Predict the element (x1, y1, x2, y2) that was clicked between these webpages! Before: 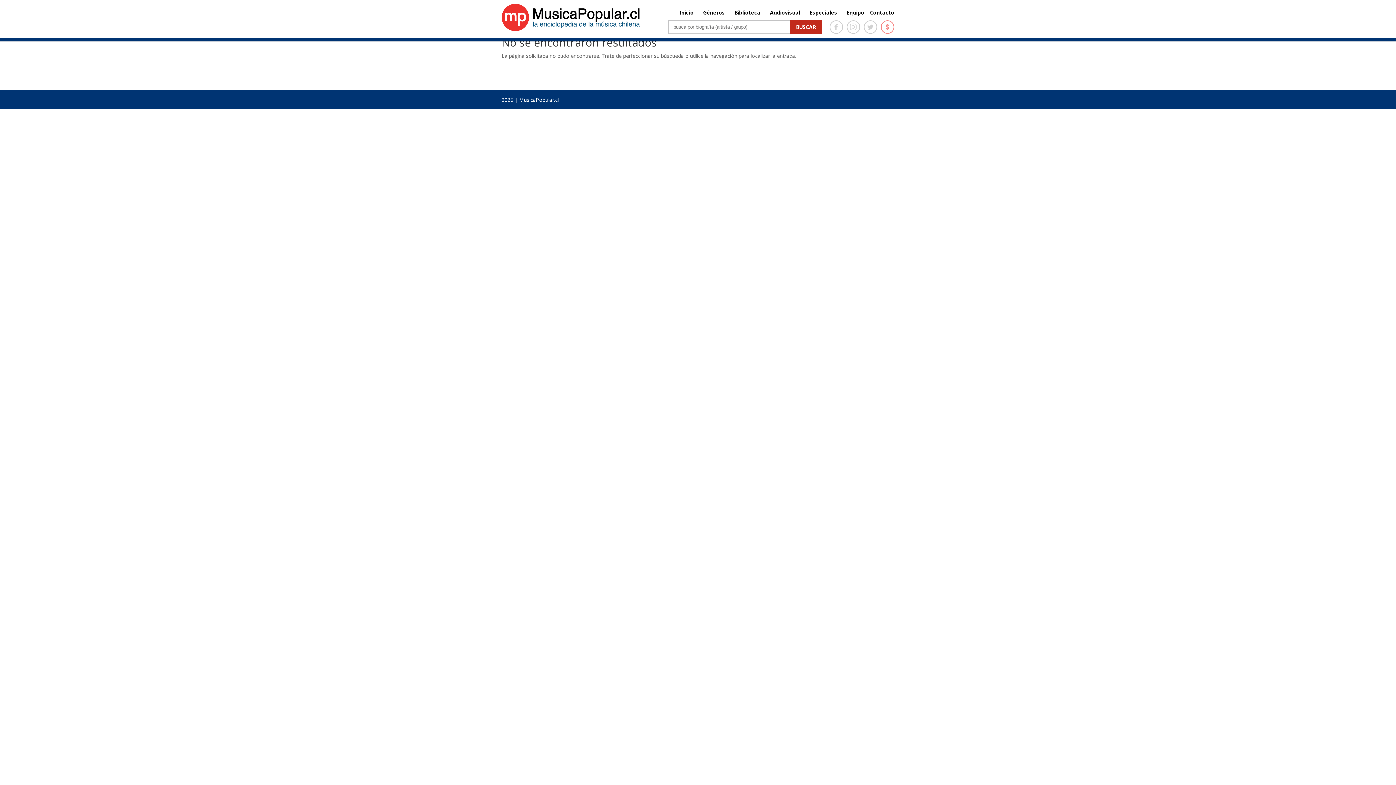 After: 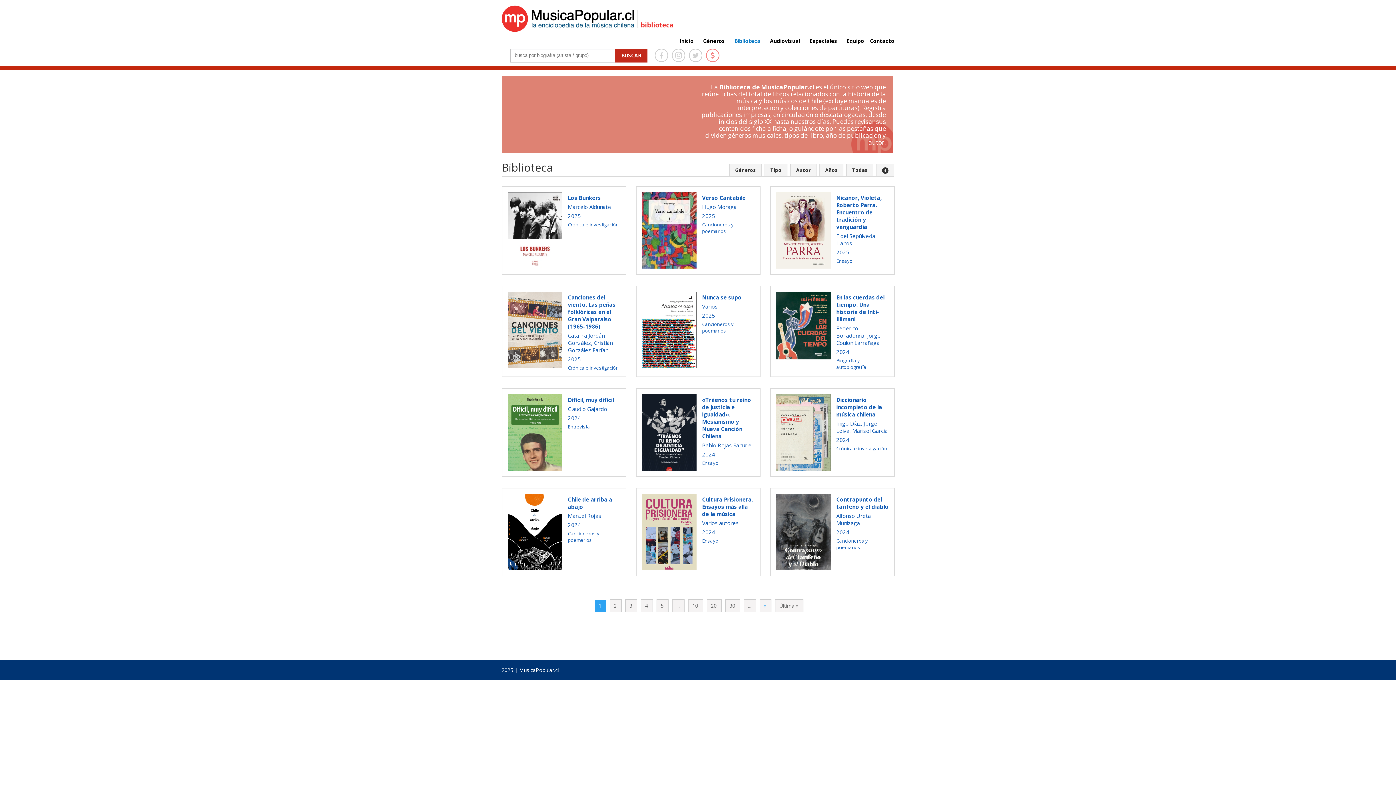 Action: label: Biblioteca bbox: (734, 8, 760, 16)